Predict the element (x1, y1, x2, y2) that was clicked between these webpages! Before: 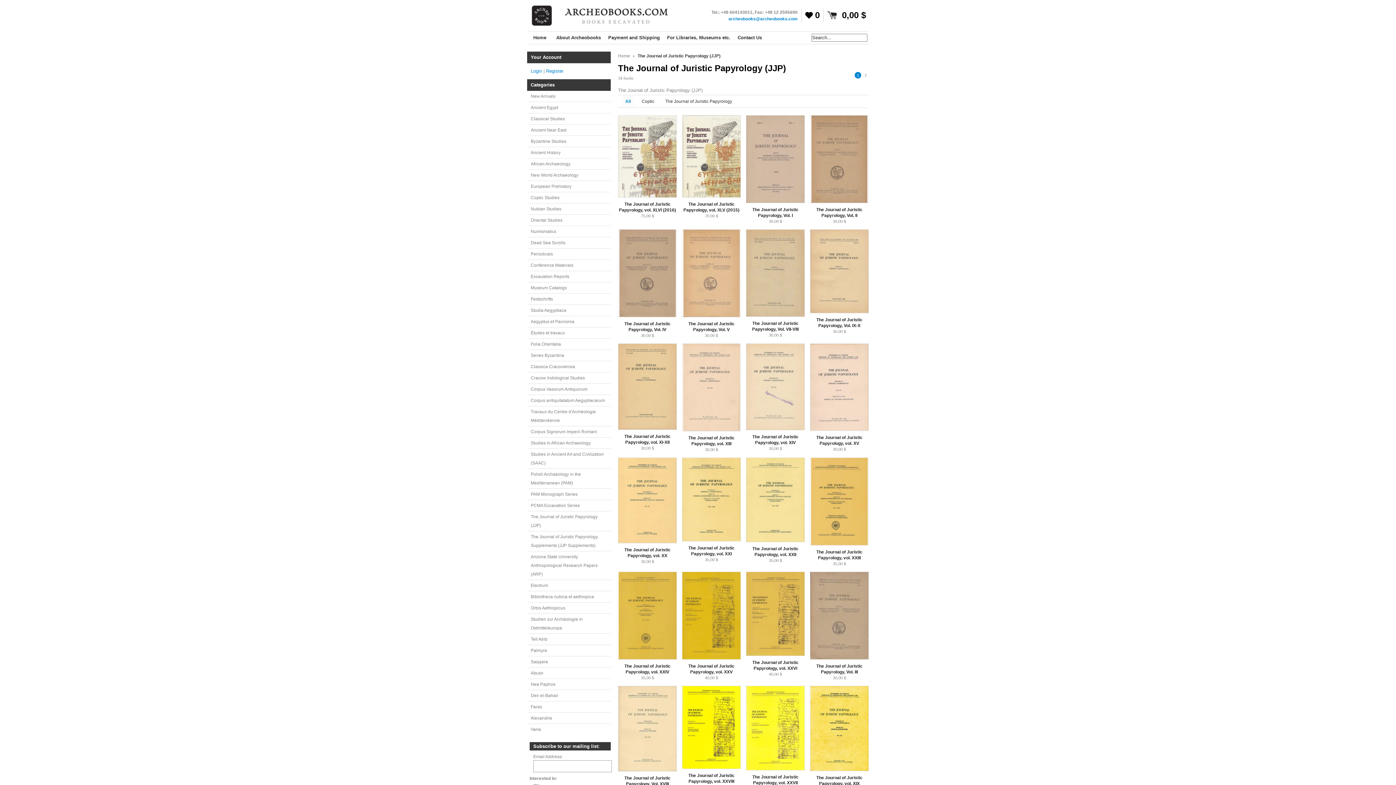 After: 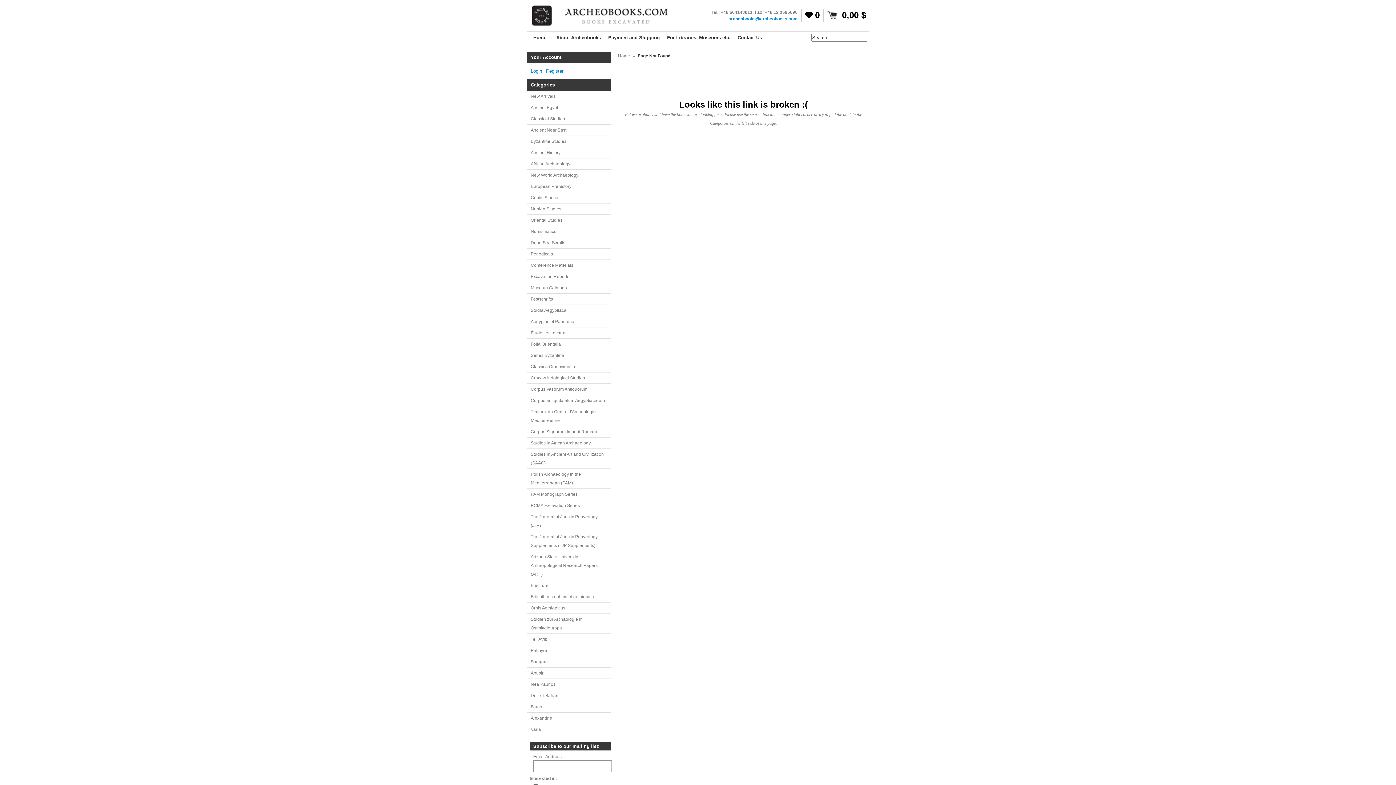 Action: bbox: (682, 663, 741, 681) label: The Journal of Juristic Papyrology, vol. XXV
40,00 $